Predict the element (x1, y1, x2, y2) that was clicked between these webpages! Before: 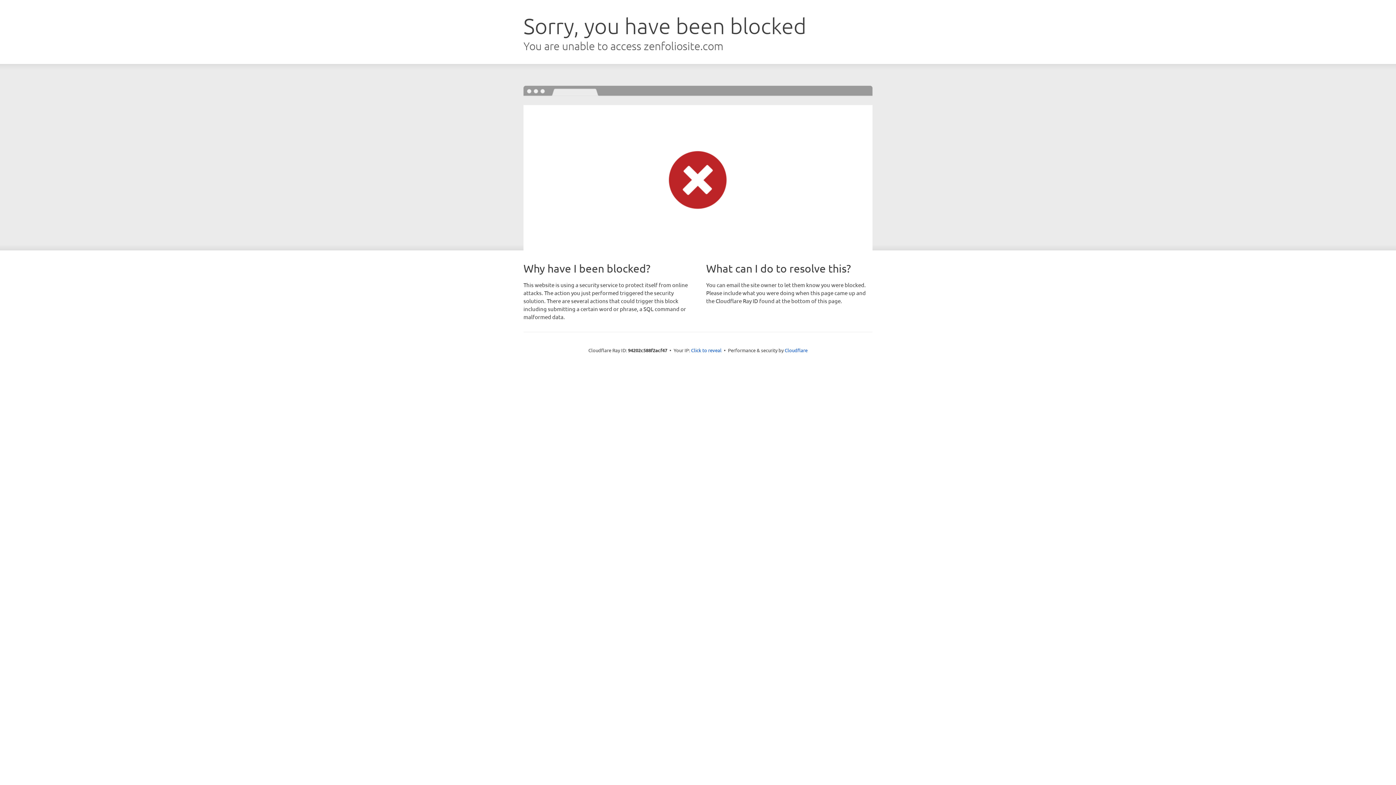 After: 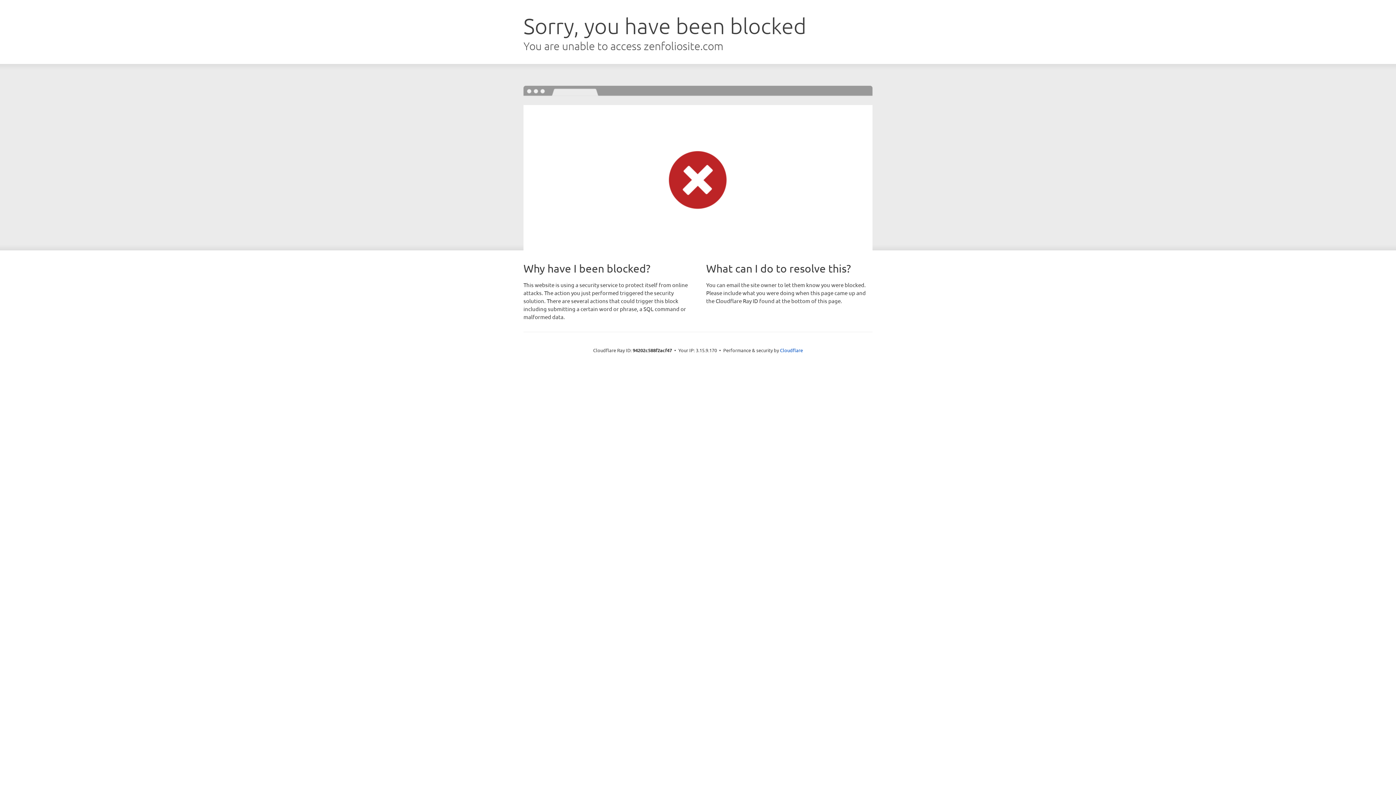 Action: bbox: (691, 346, 721, 353) label: Click to reveal